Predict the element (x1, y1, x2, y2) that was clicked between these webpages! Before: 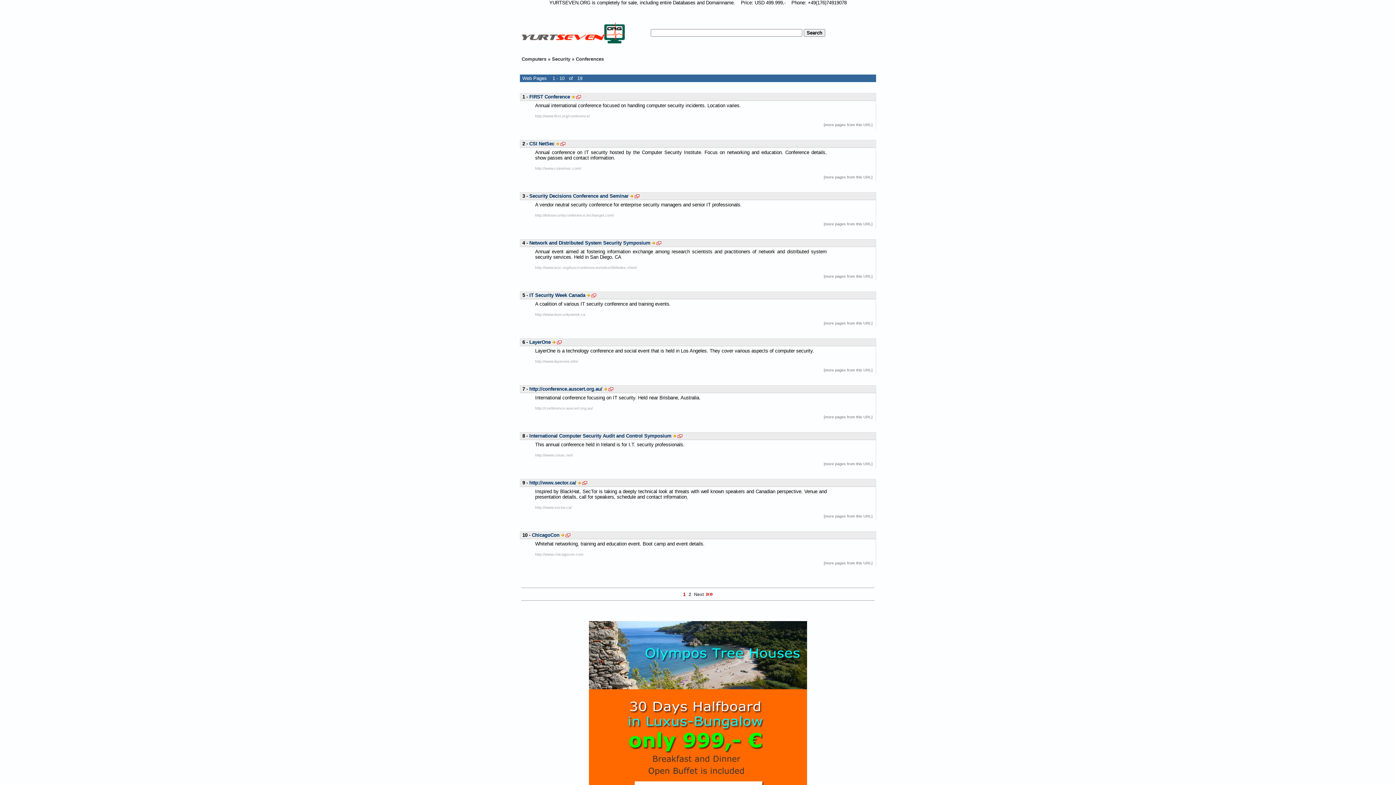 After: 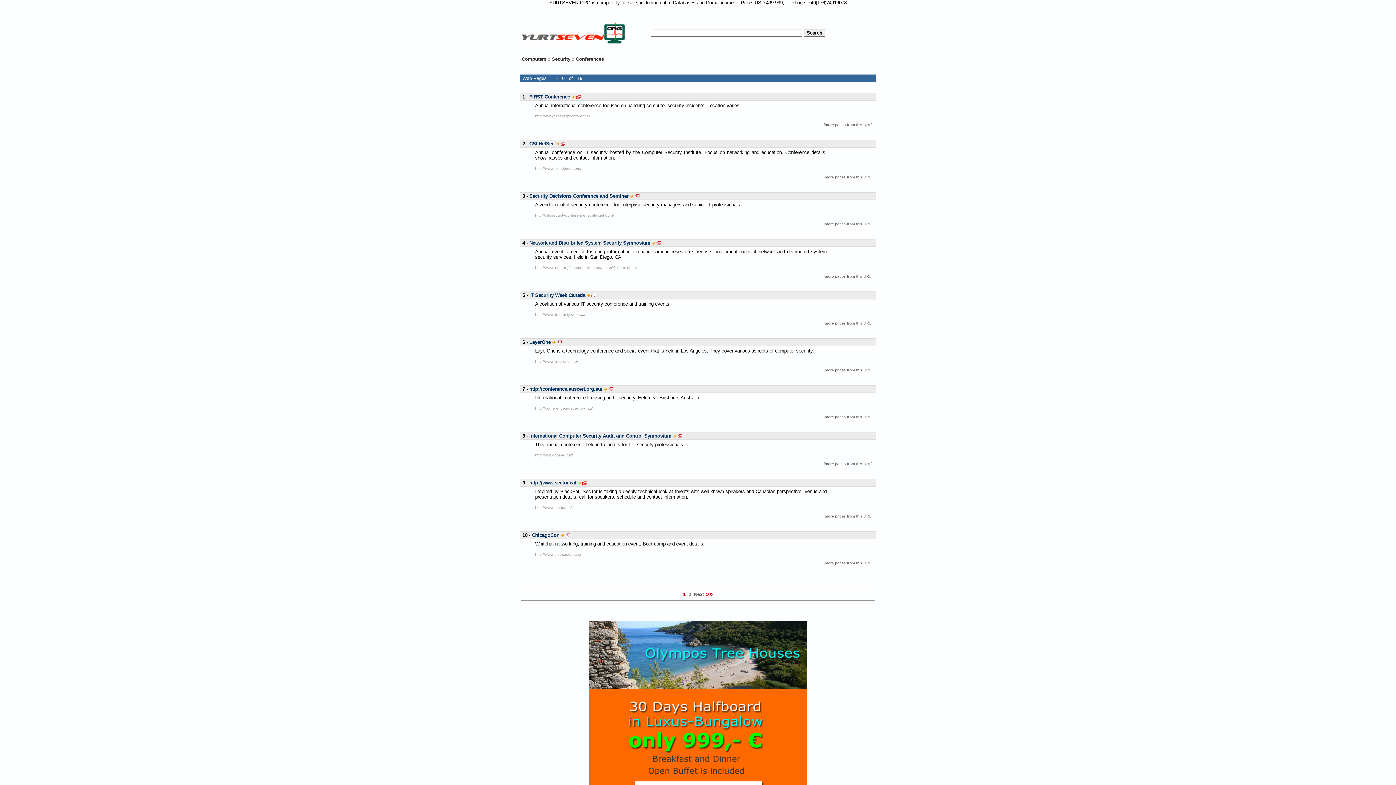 Action: bbox: (557, 339, 561, 345)